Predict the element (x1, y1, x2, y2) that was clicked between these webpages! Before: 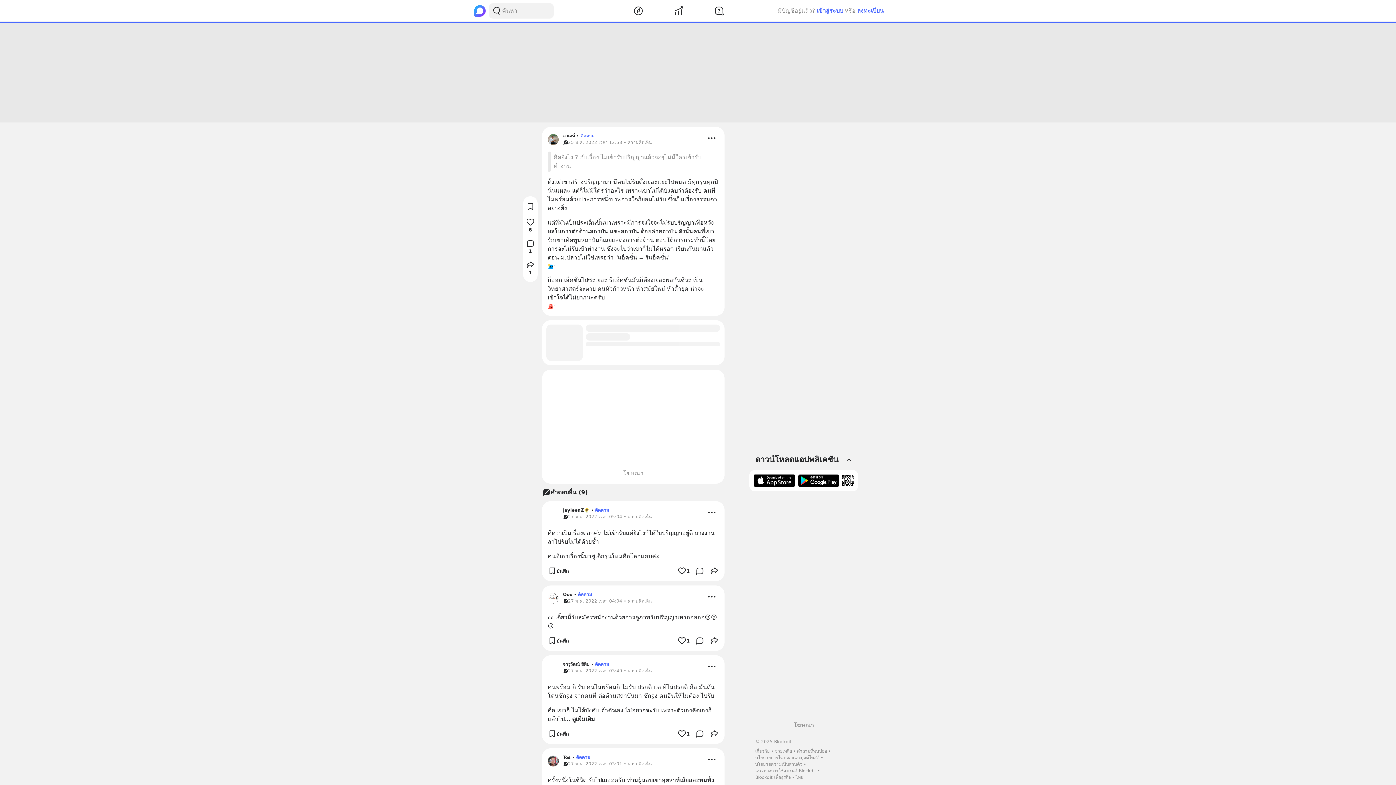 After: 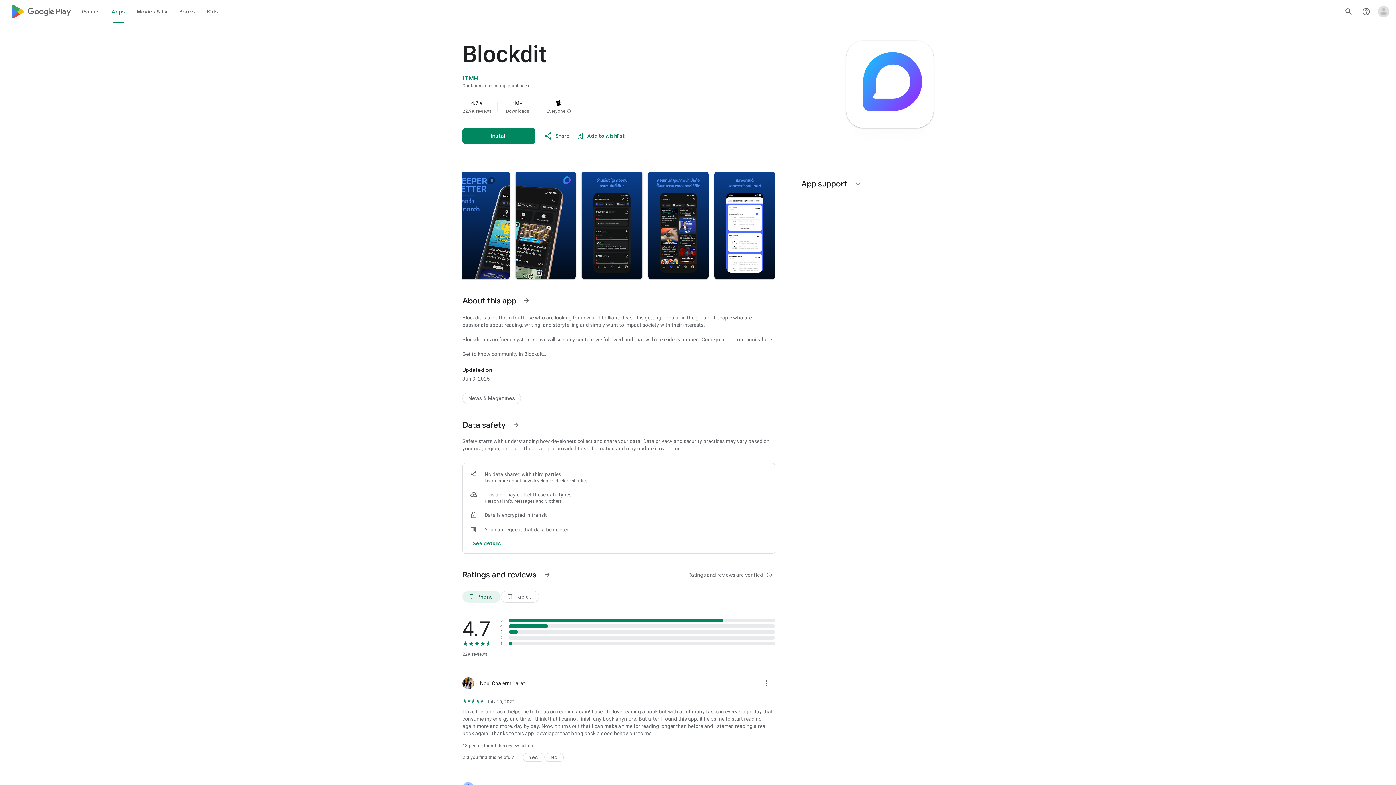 Action: bbox: (798, 474, 839, 487)